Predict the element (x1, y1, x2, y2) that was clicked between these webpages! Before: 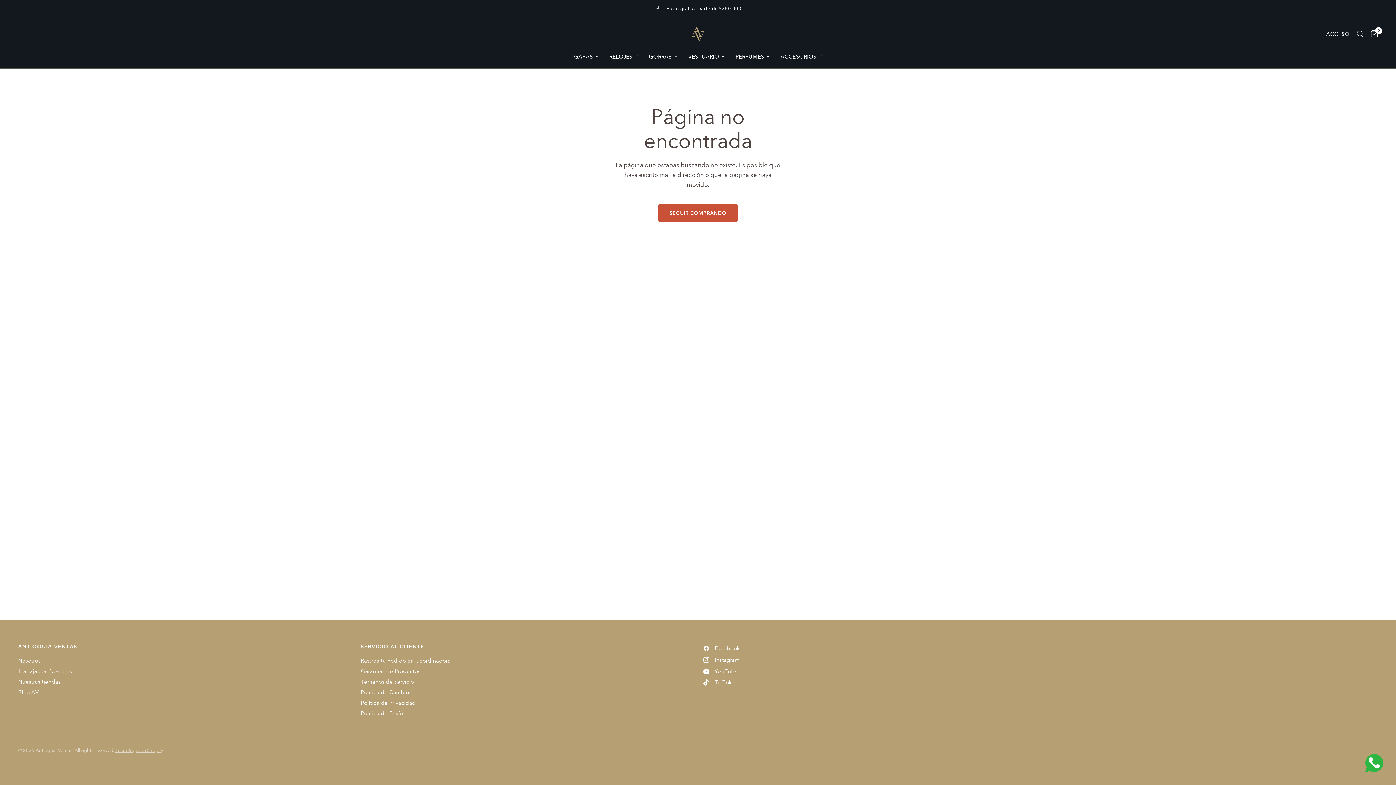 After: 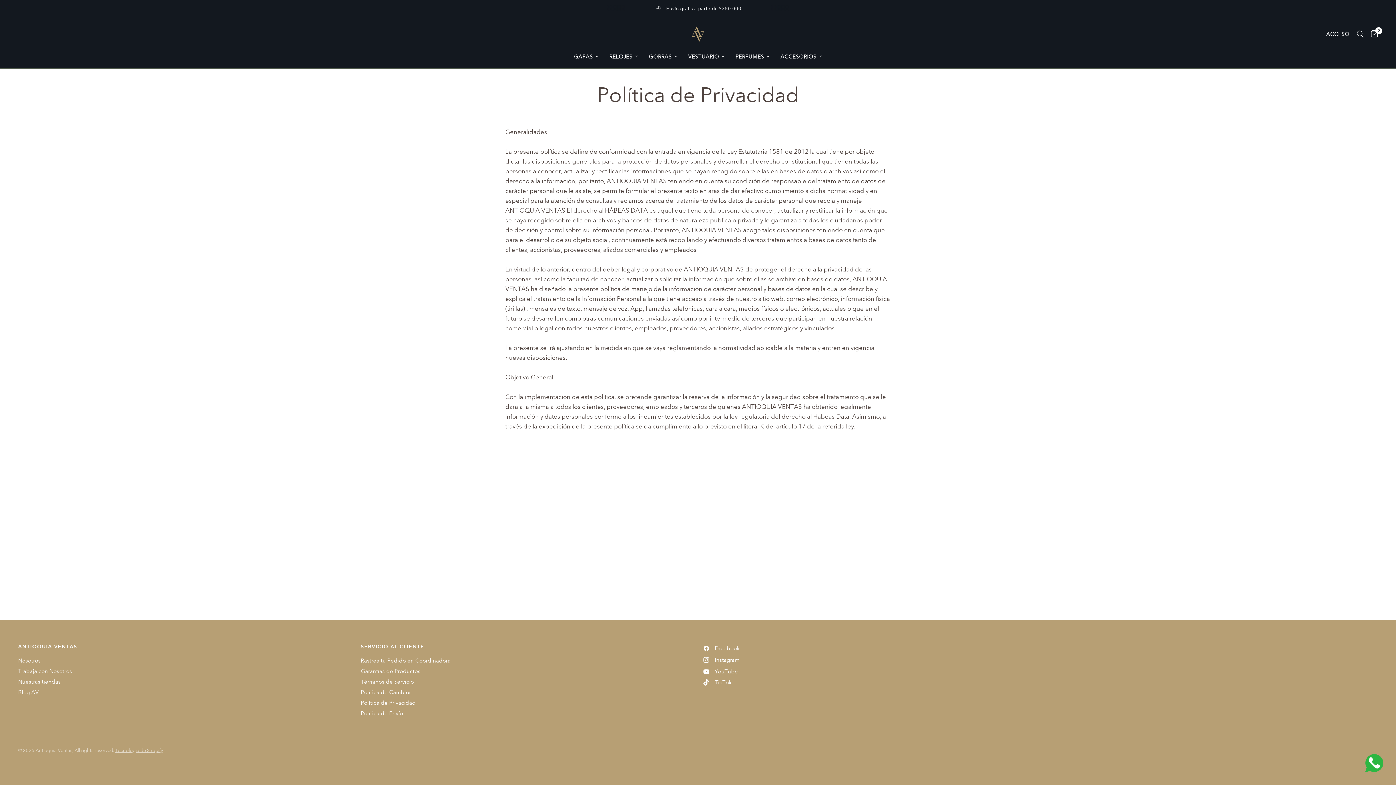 Action: bbox: (360, 700, 415, 706) label: Política de Privacidad